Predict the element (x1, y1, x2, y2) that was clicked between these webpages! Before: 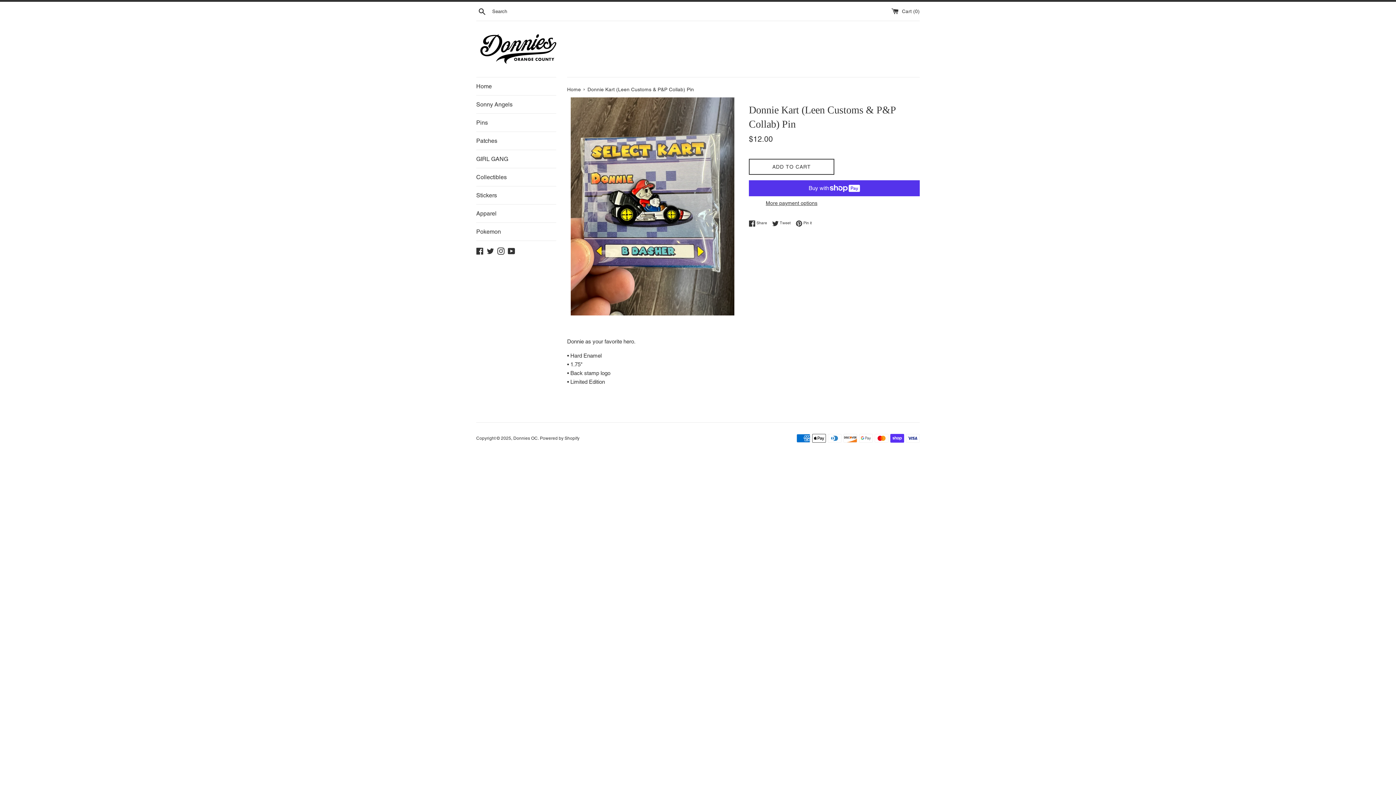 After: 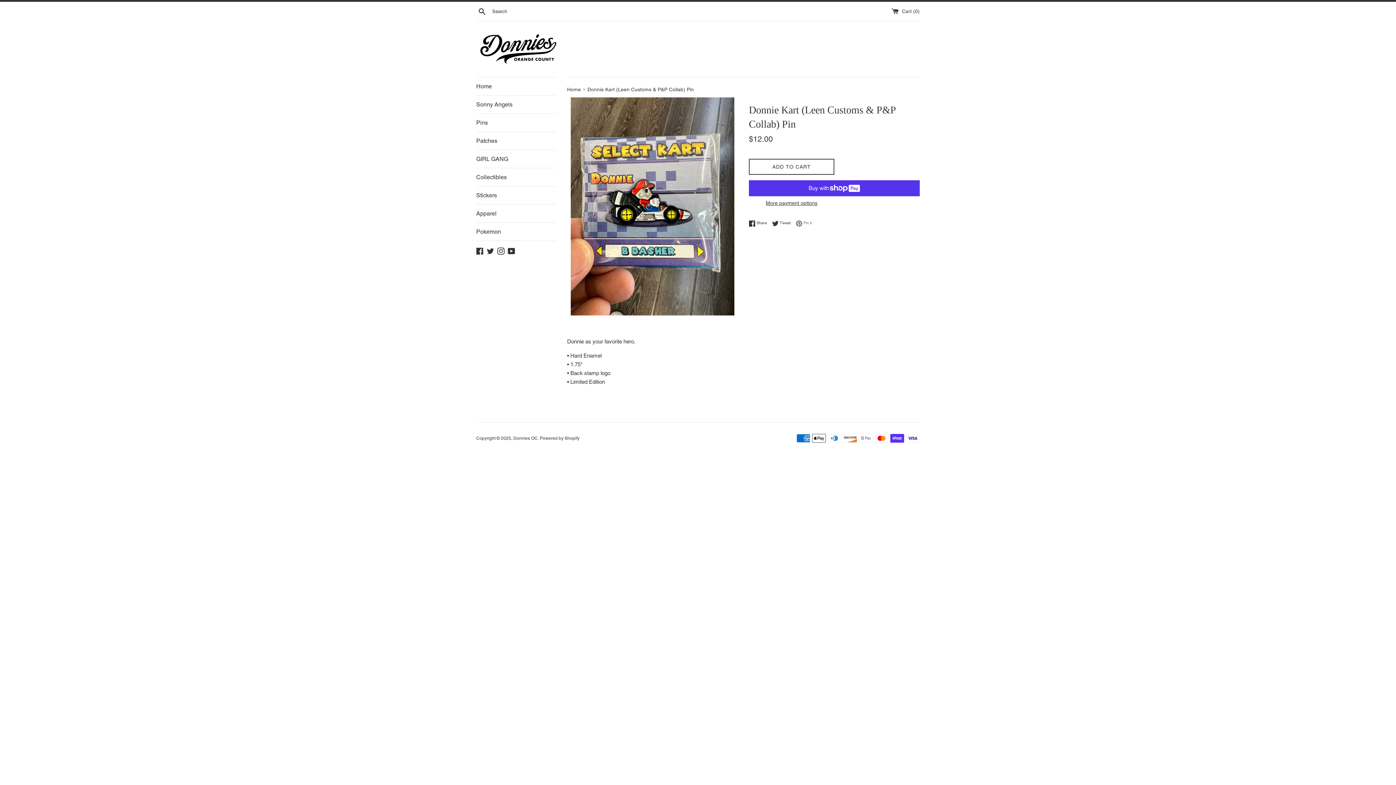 Action: bbox: (796, 220, 812, 226) label:  Pin it
Pin on Pinterest